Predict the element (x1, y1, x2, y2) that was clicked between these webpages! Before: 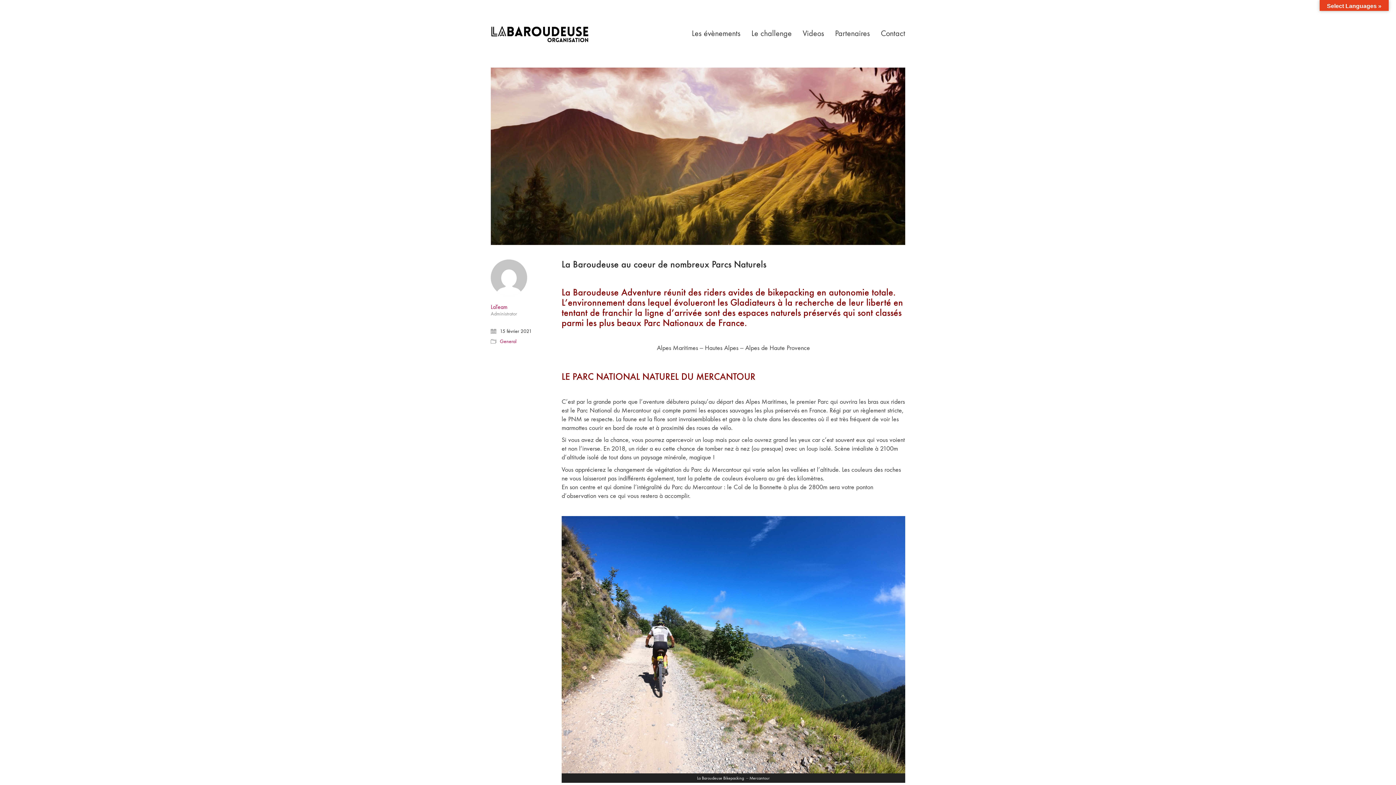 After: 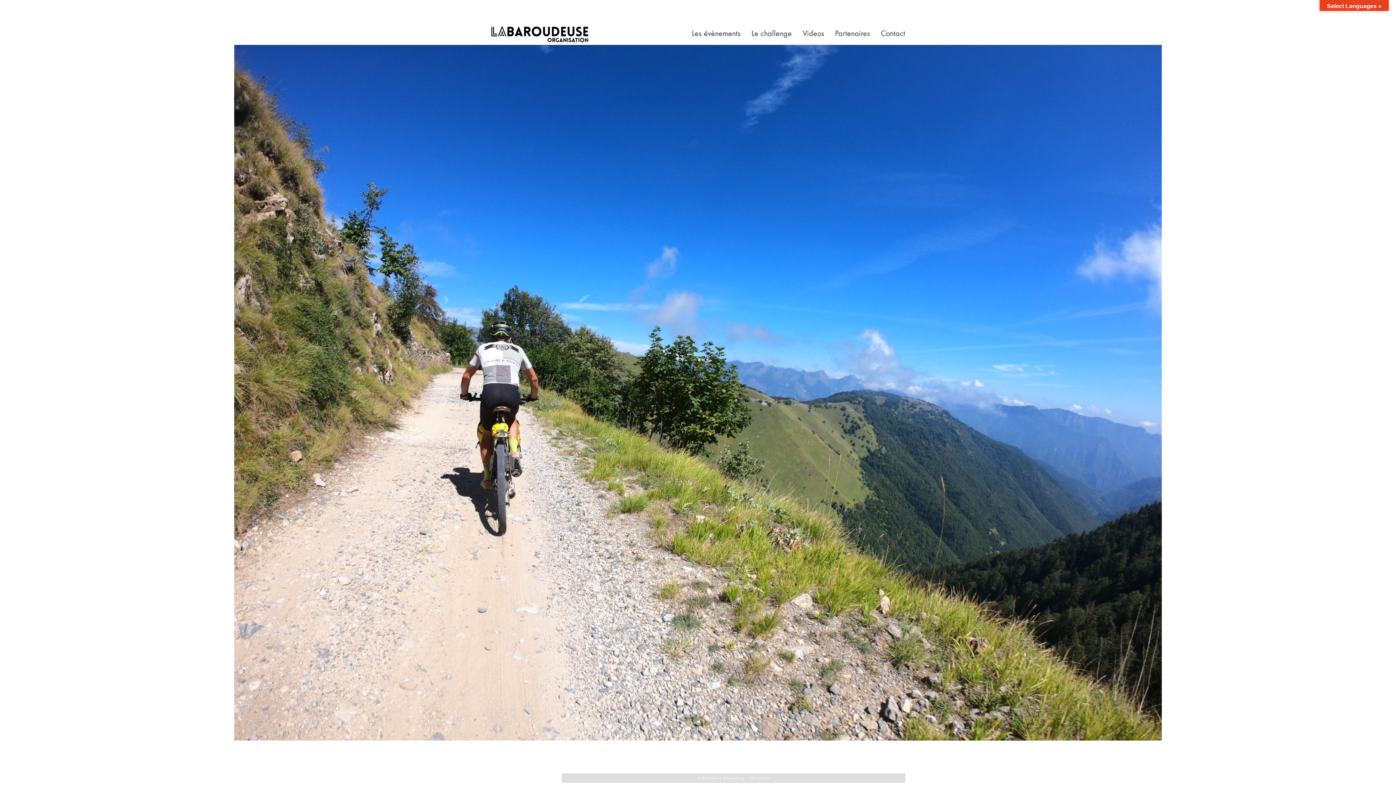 Action: bbox: (561, 516, 905, 773)